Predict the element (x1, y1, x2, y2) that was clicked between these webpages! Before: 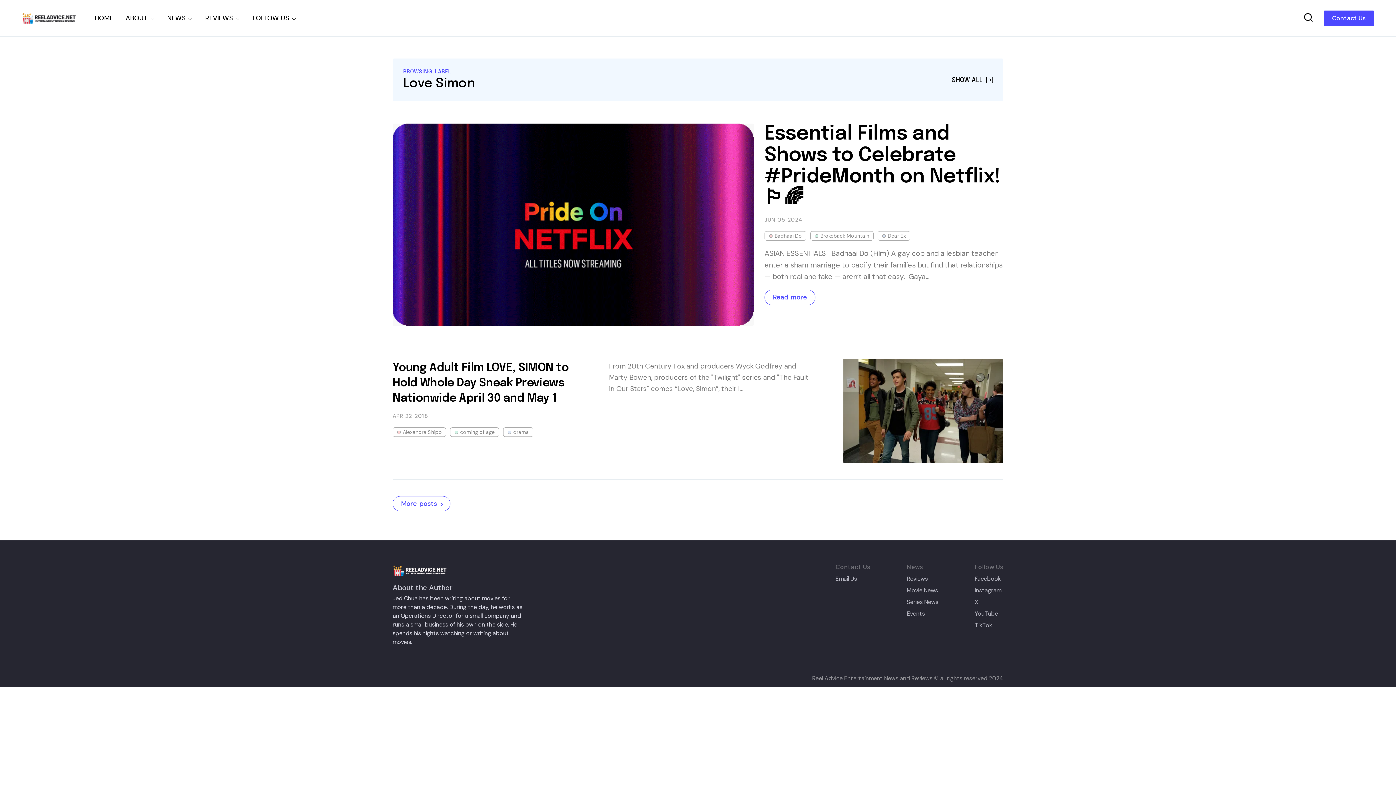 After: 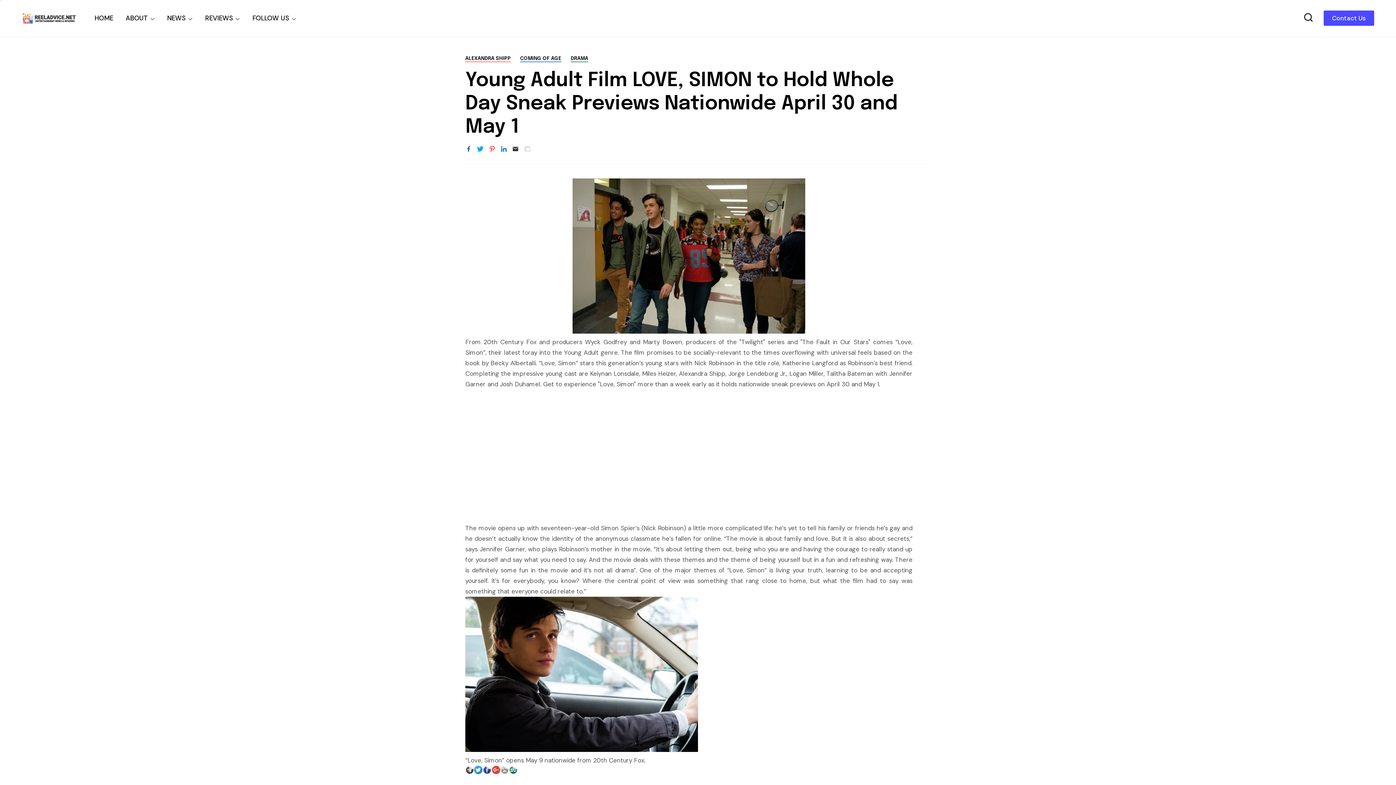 Action: label: Young Adult Film LOVE, SIMON to Hold Whole Day Sneak Previews Nationwide April 30 and May 1 bbox: (392, 362, 568, 404)